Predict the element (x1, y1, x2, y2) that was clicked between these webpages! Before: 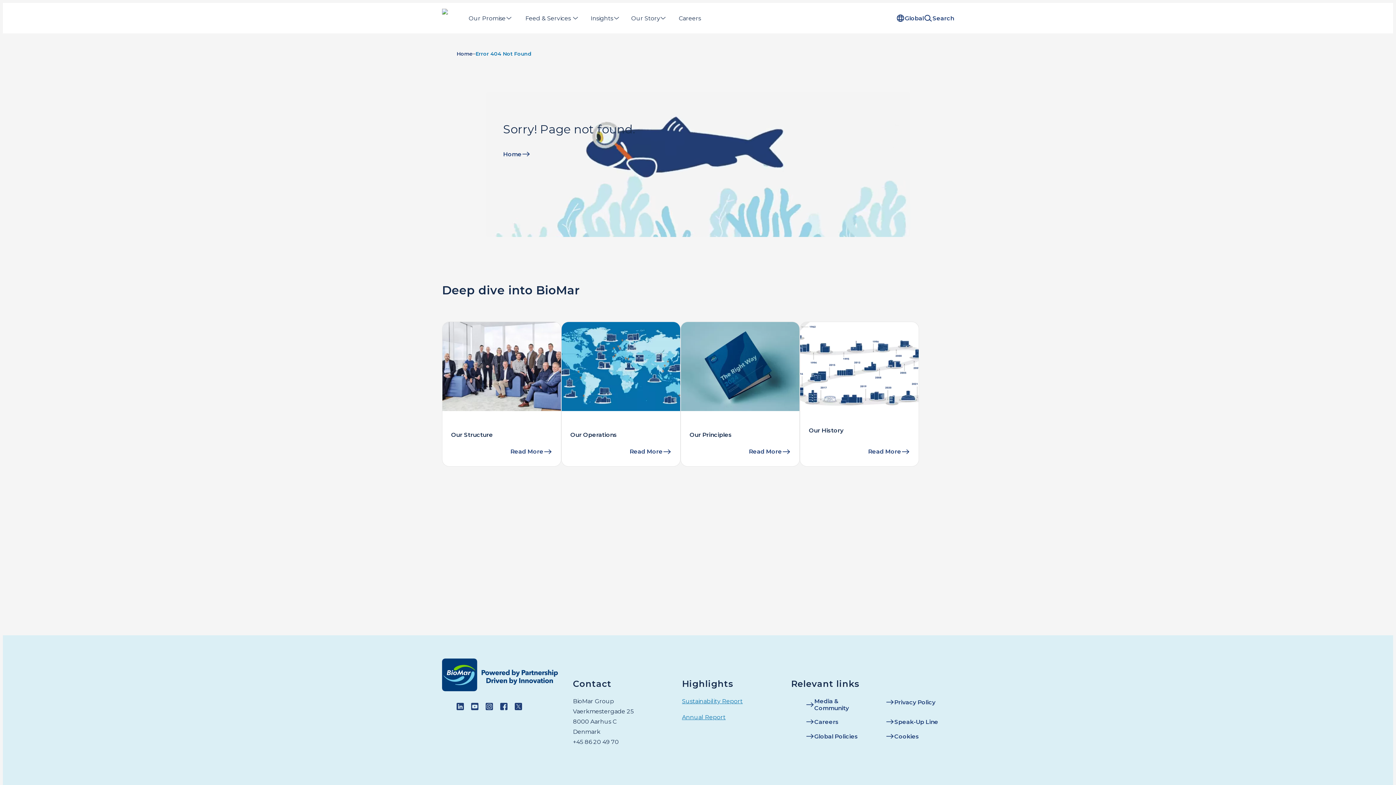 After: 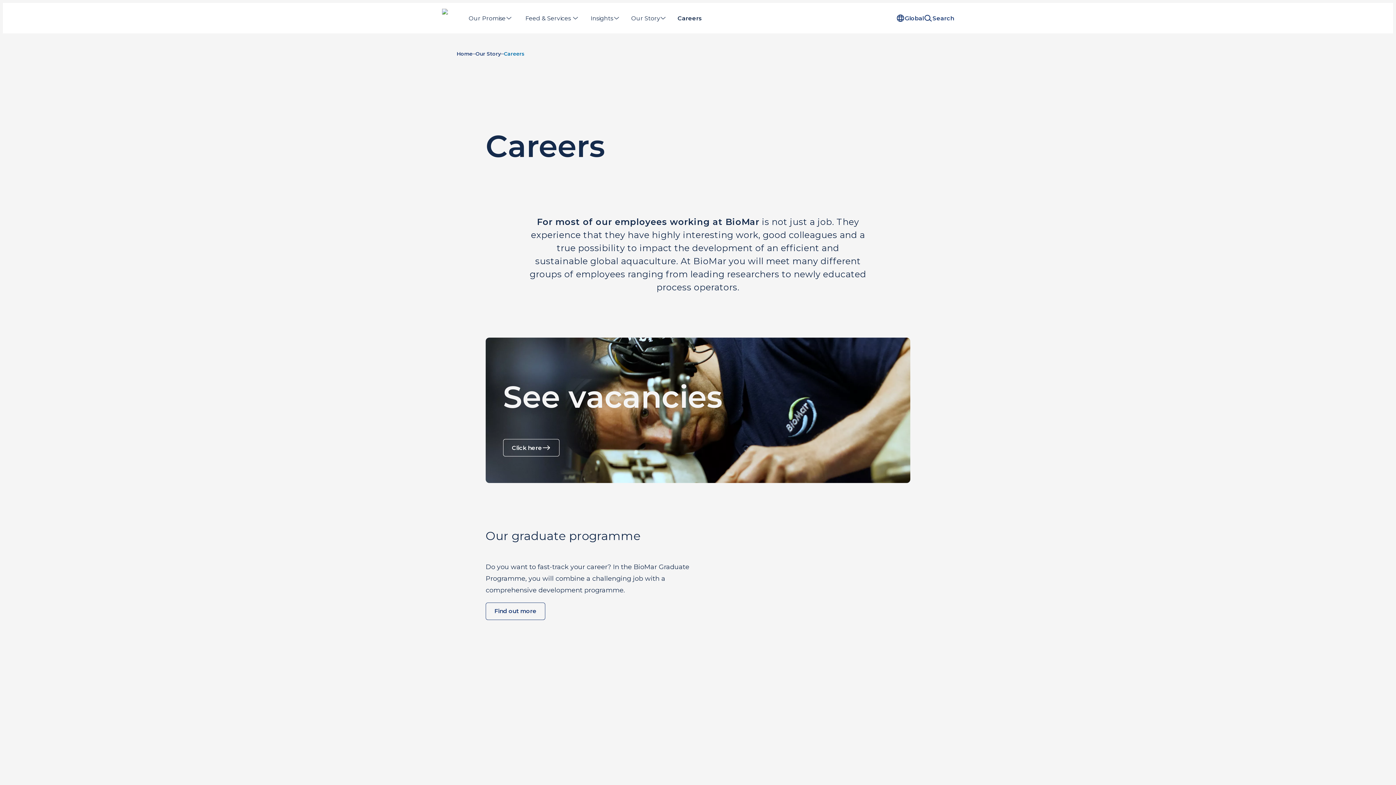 Action: bbox: (662, 2, 689, 33) label: Careers